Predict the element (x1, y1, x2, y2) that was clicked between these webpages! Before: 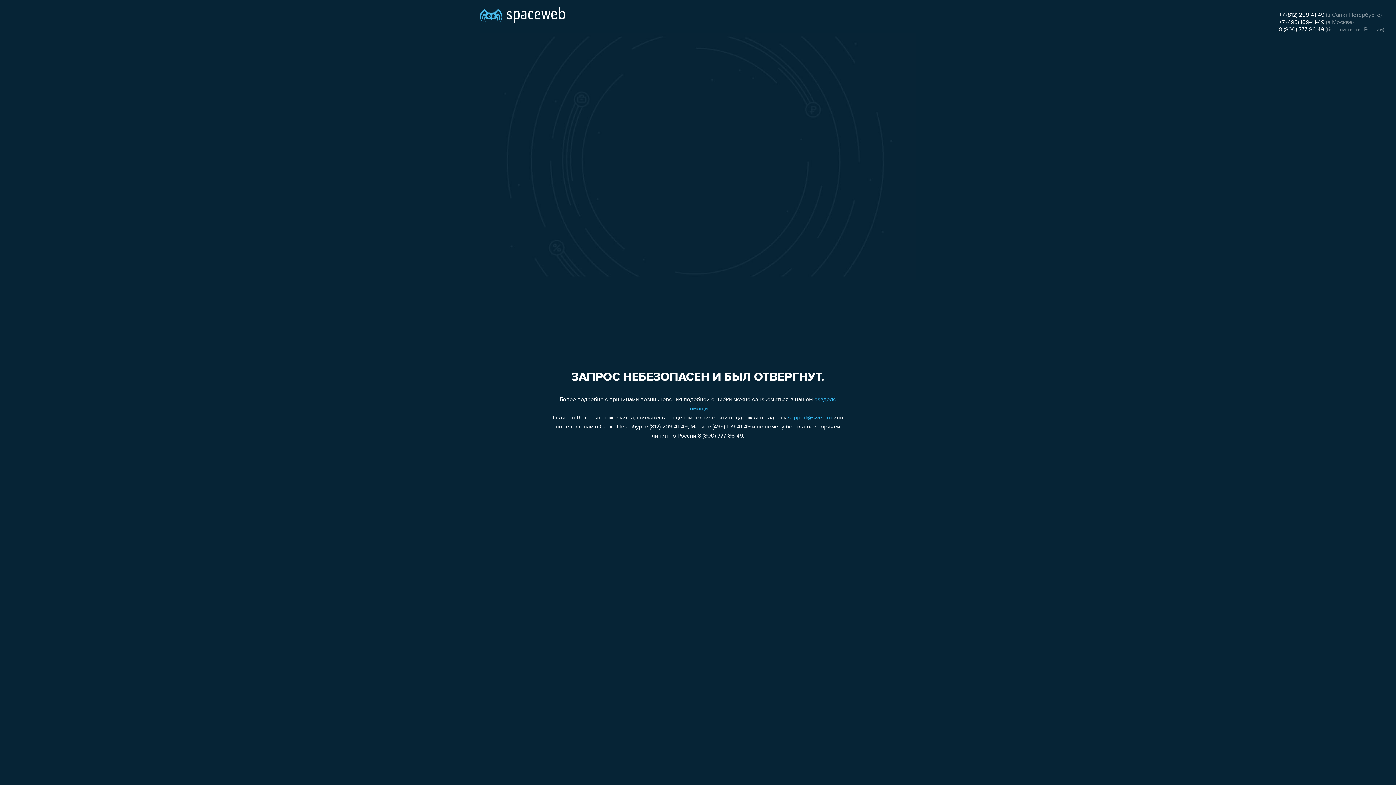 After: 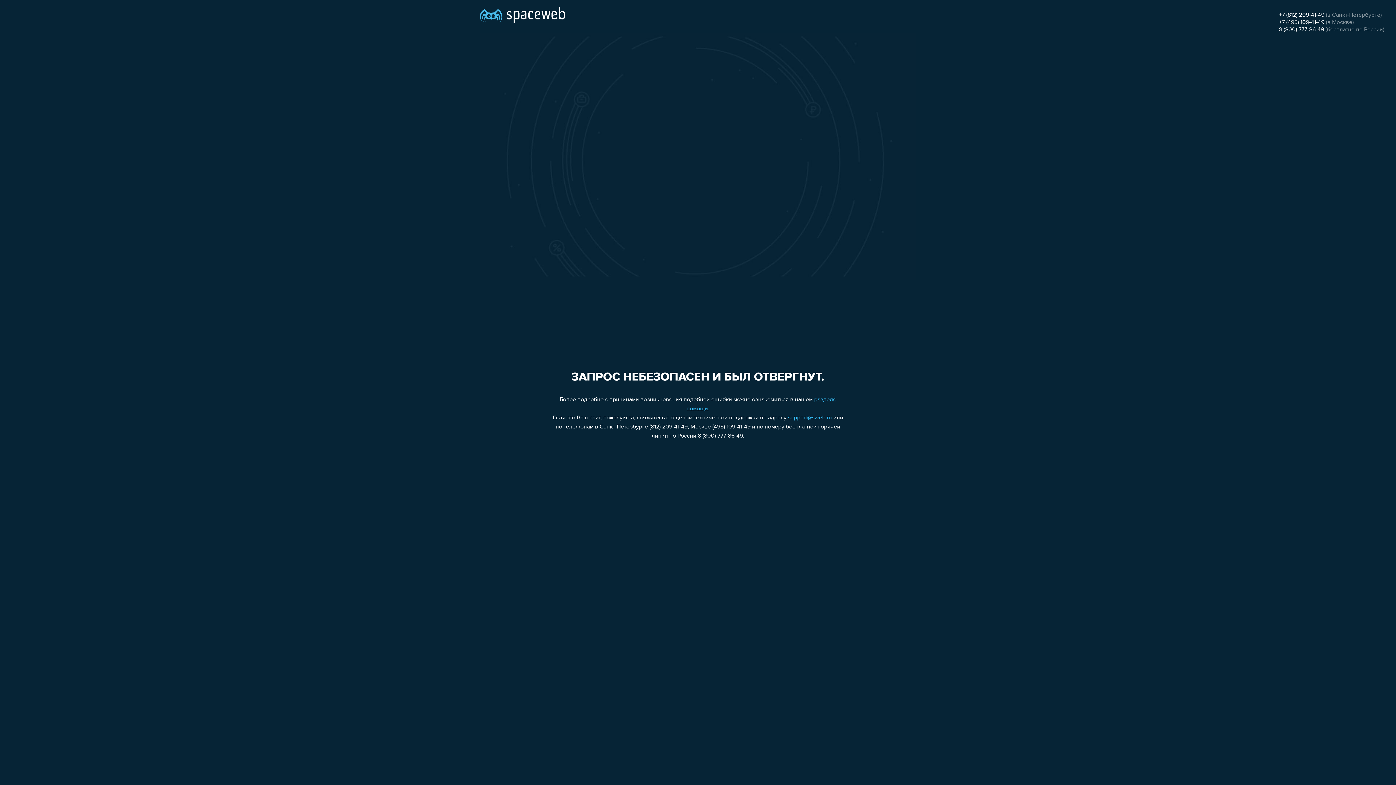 Action: bbox: (1279, 19, 1324, 25) label: +7 (495) 109-41-49